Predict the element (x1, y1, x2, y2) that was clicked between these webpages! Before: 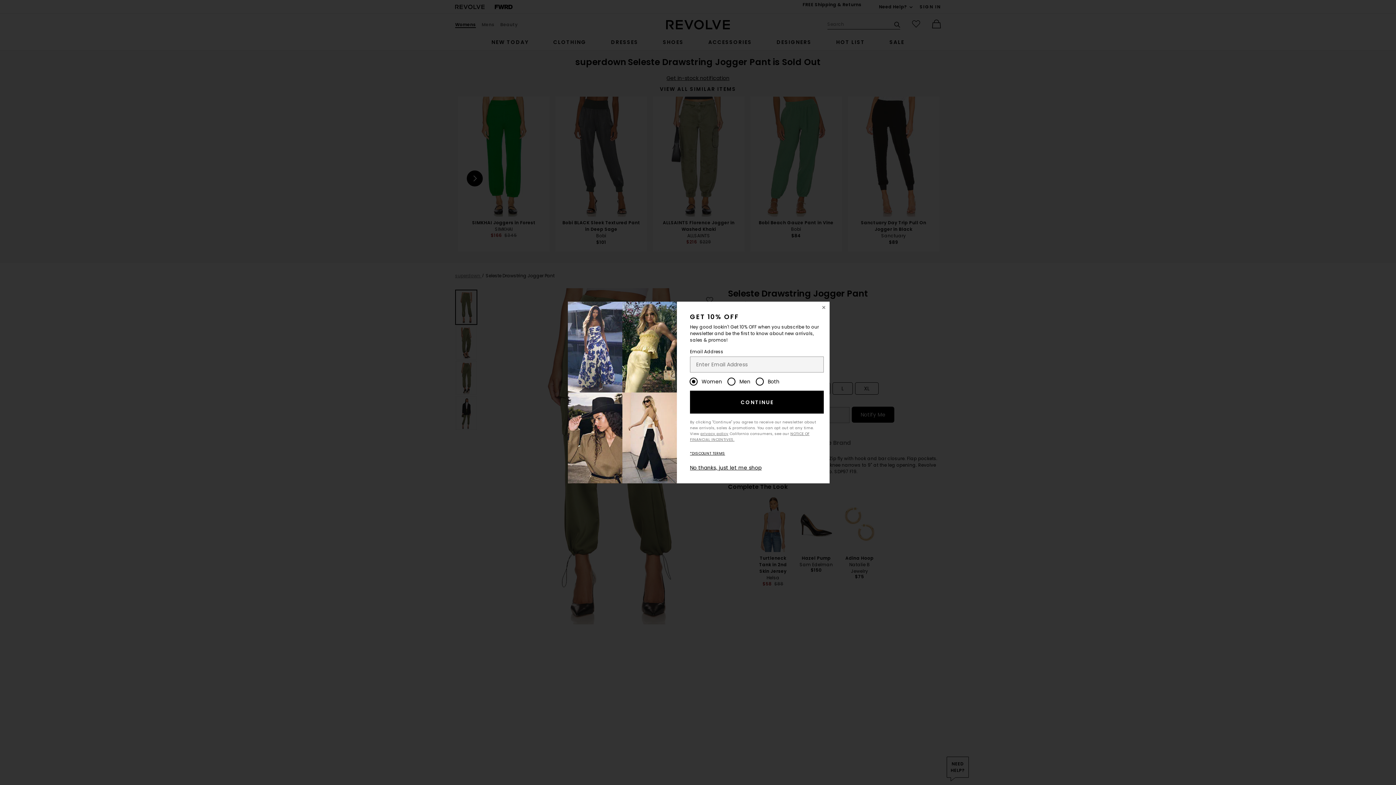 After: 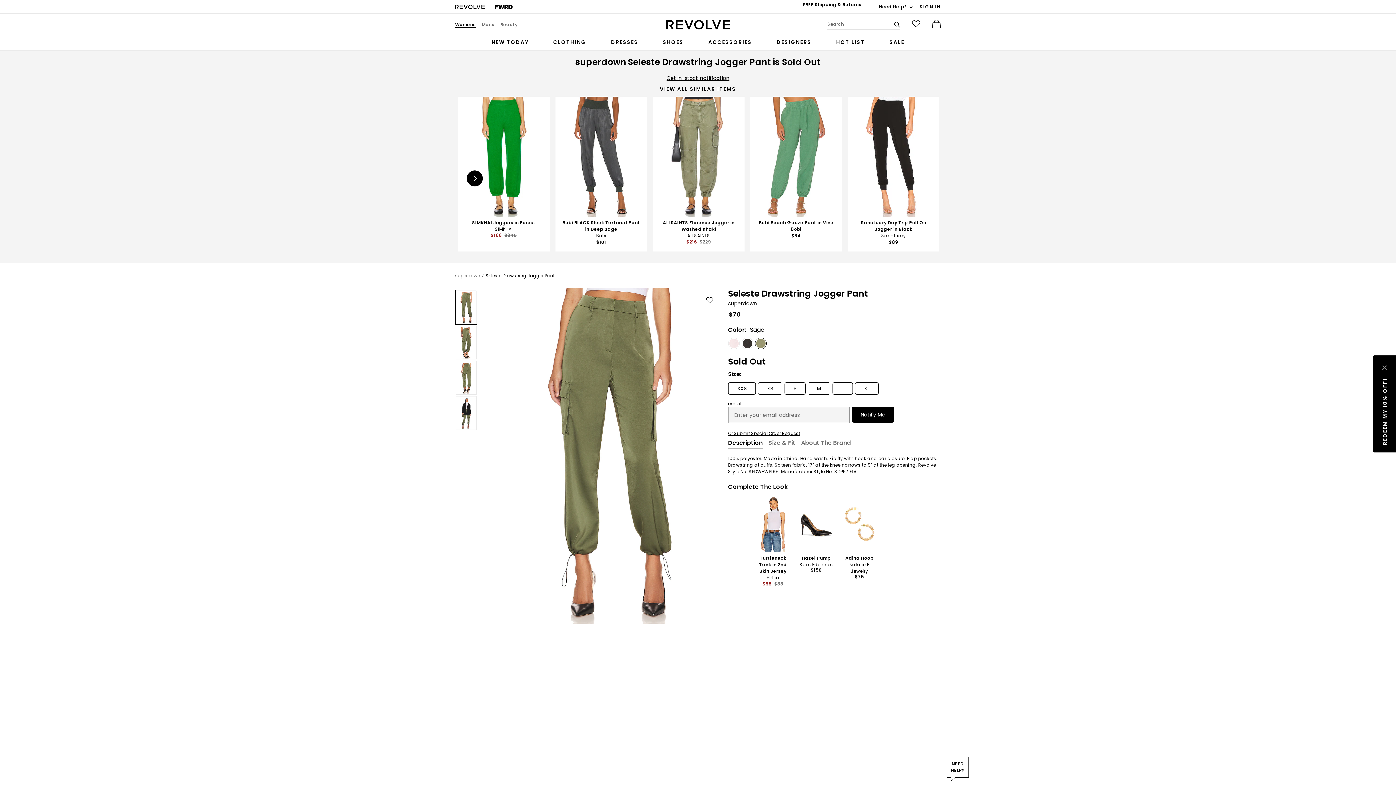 Action: bbox: (818, 301, 829, 313) label: Close Window